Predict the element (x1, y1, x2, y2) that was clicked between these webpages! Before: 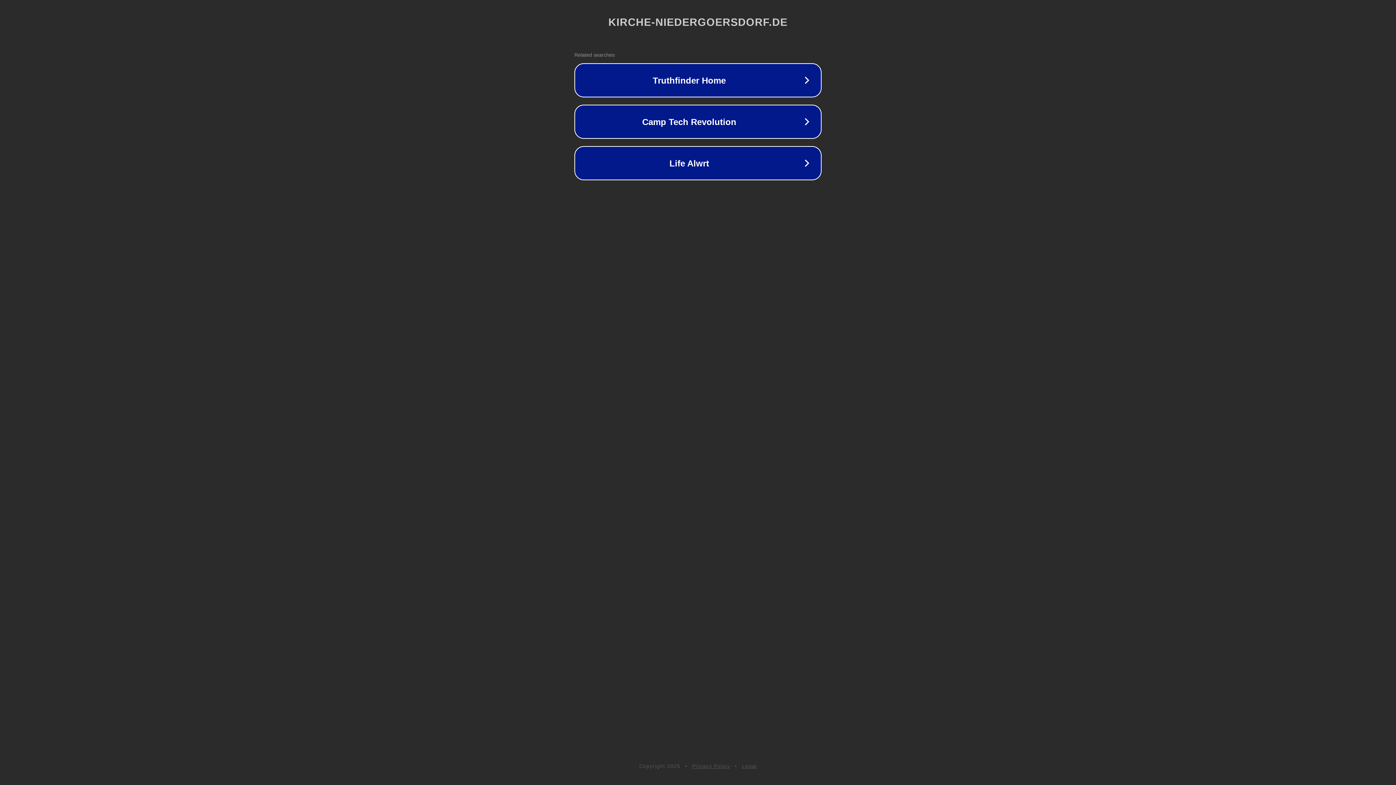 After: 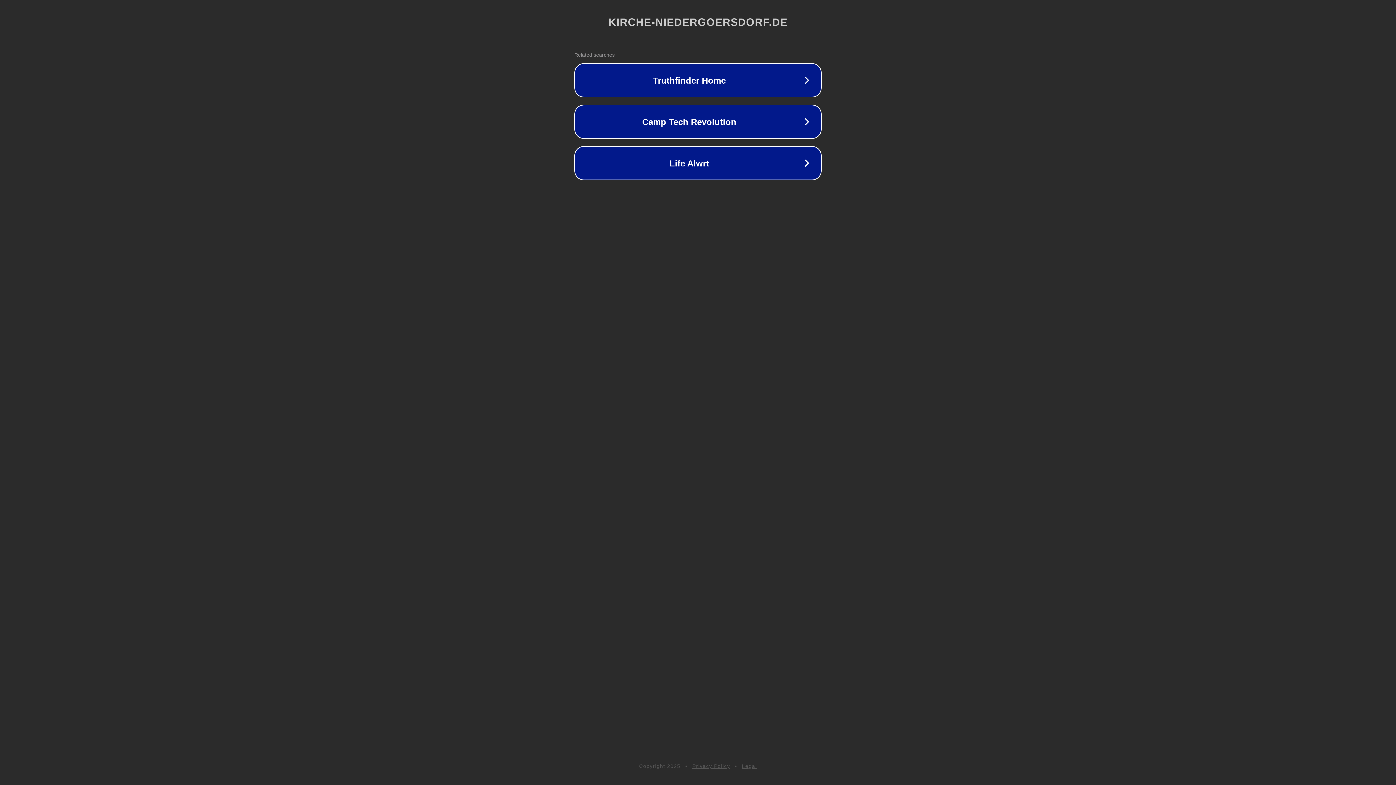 Action: bbox: (742, 763, 757, 769) label: Legal